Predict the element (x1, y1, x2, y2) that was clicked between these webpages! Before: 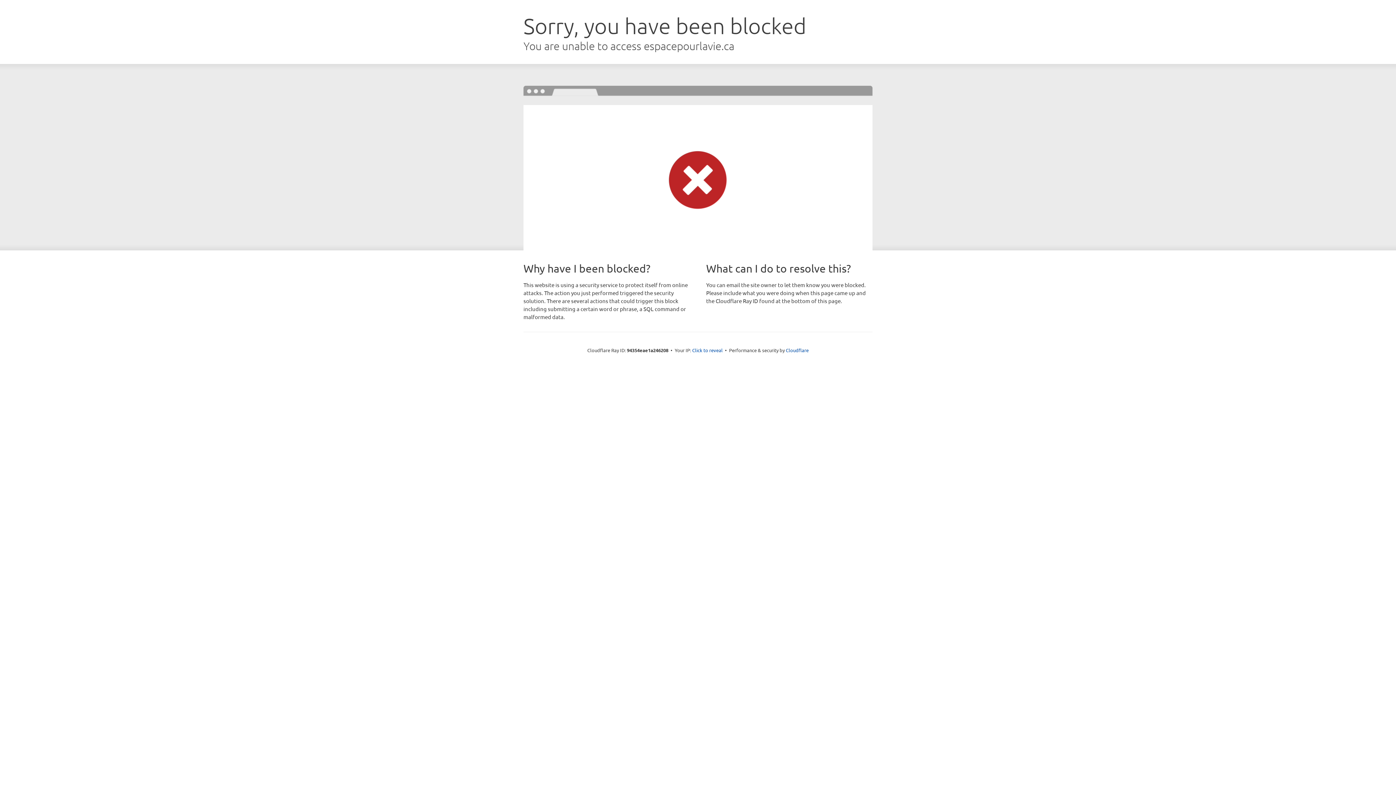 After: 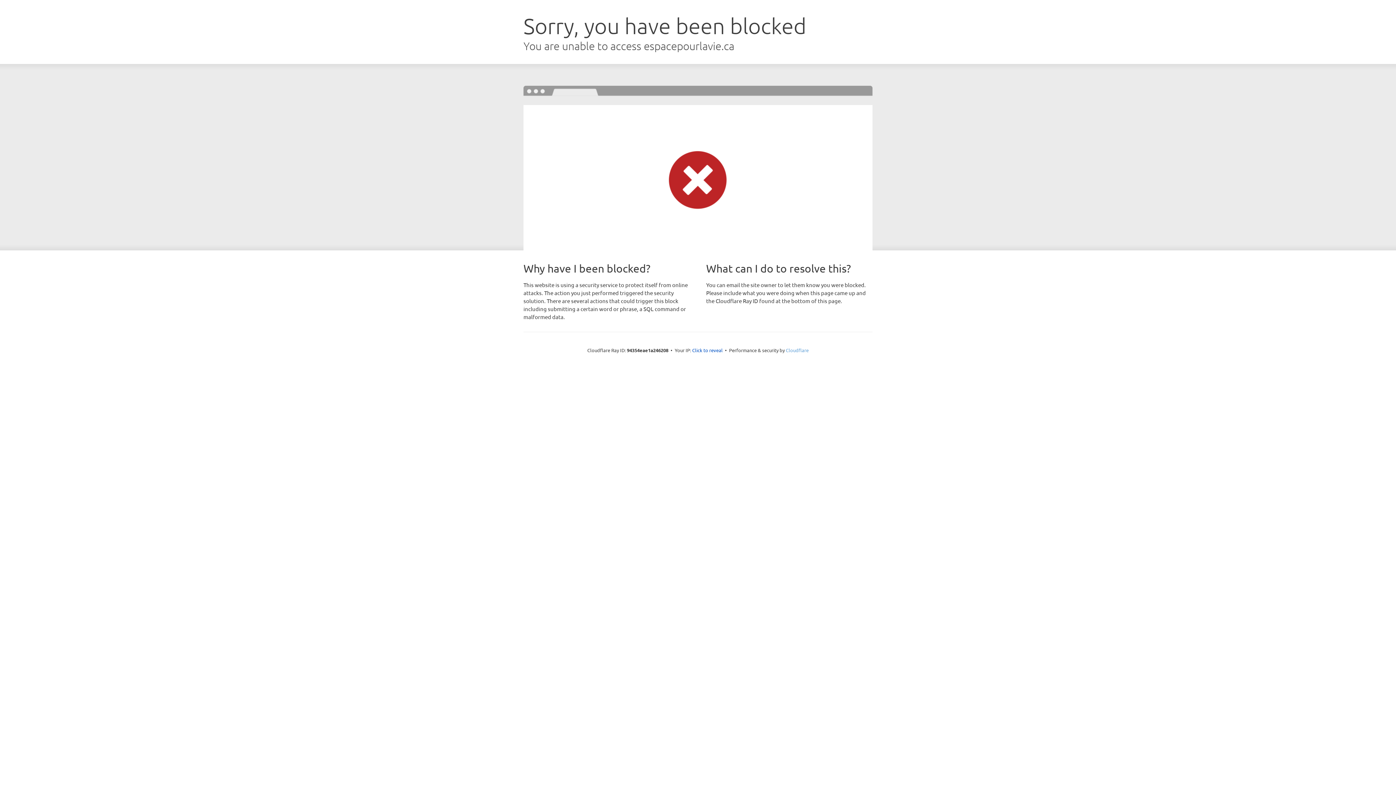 Action: bbox: (786, 347, 808, 353) label: Cloudflare